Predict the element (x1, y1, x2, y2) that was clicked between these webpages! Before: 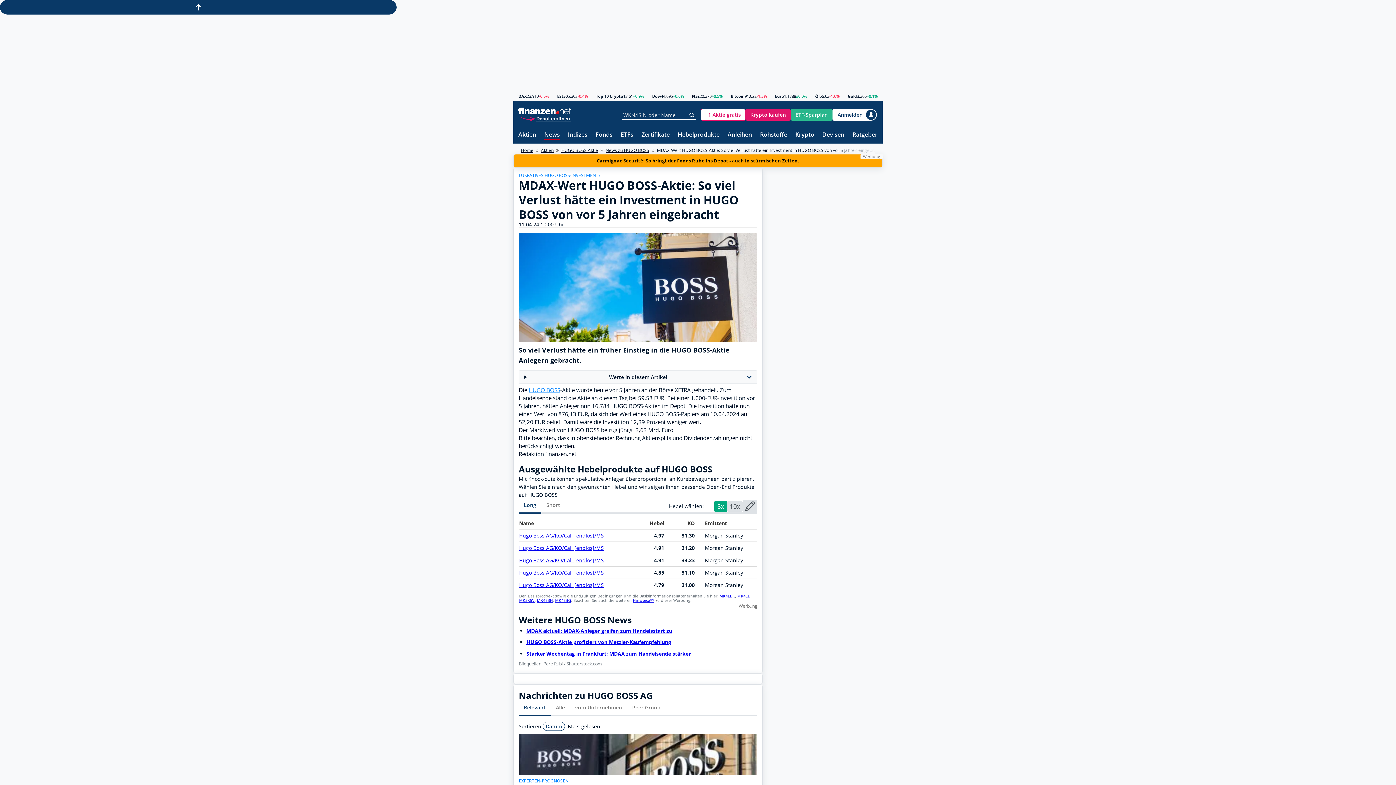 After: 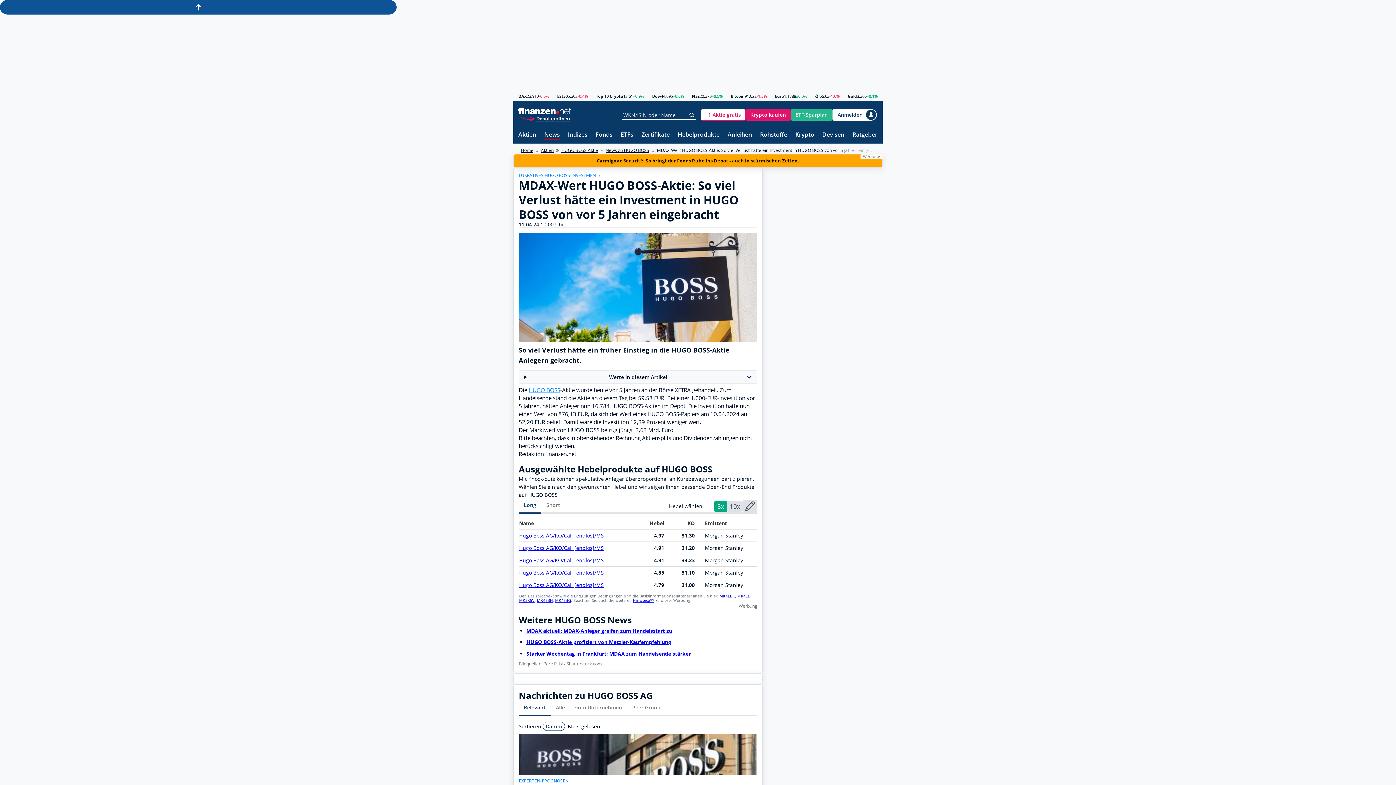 Action: bbox: (0, 0, 396, 14) label: Back-to-Top Button